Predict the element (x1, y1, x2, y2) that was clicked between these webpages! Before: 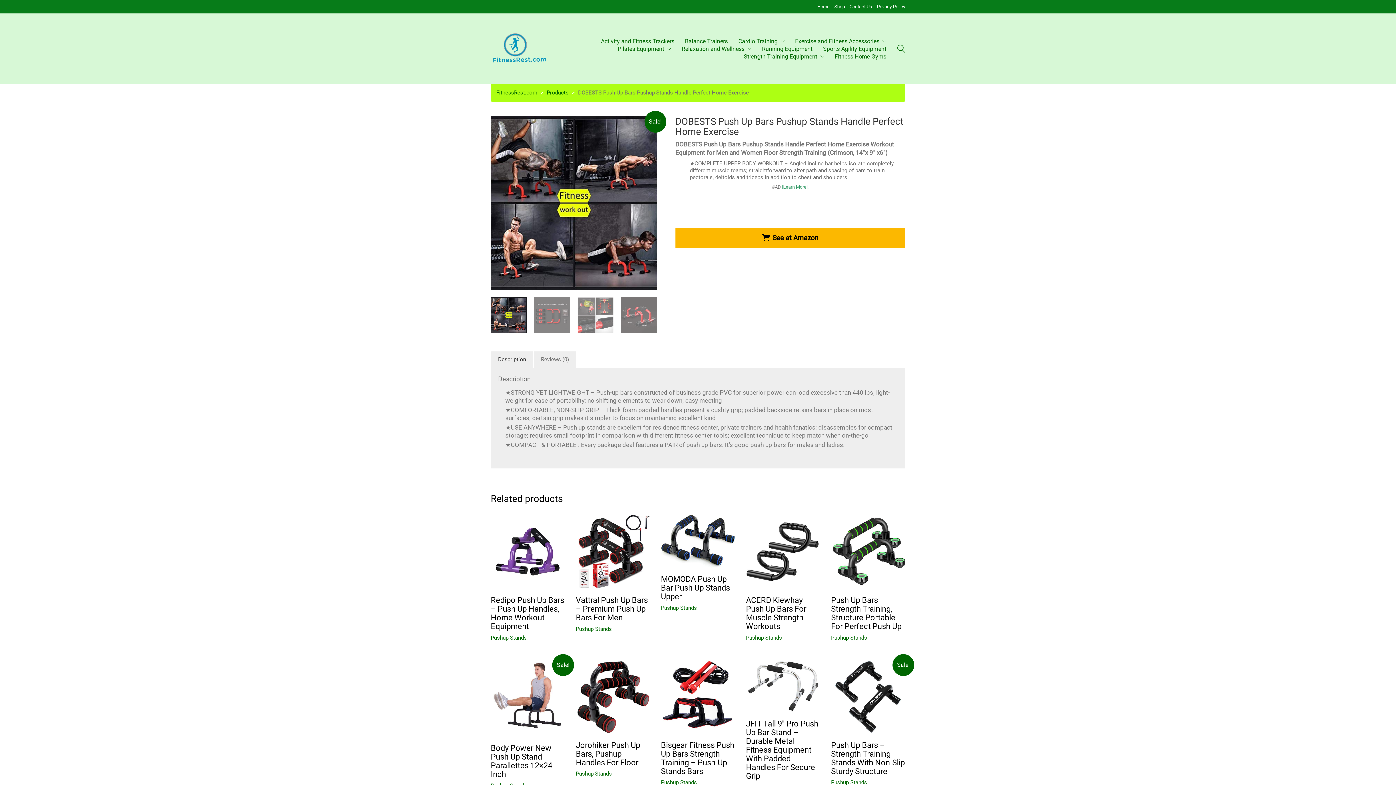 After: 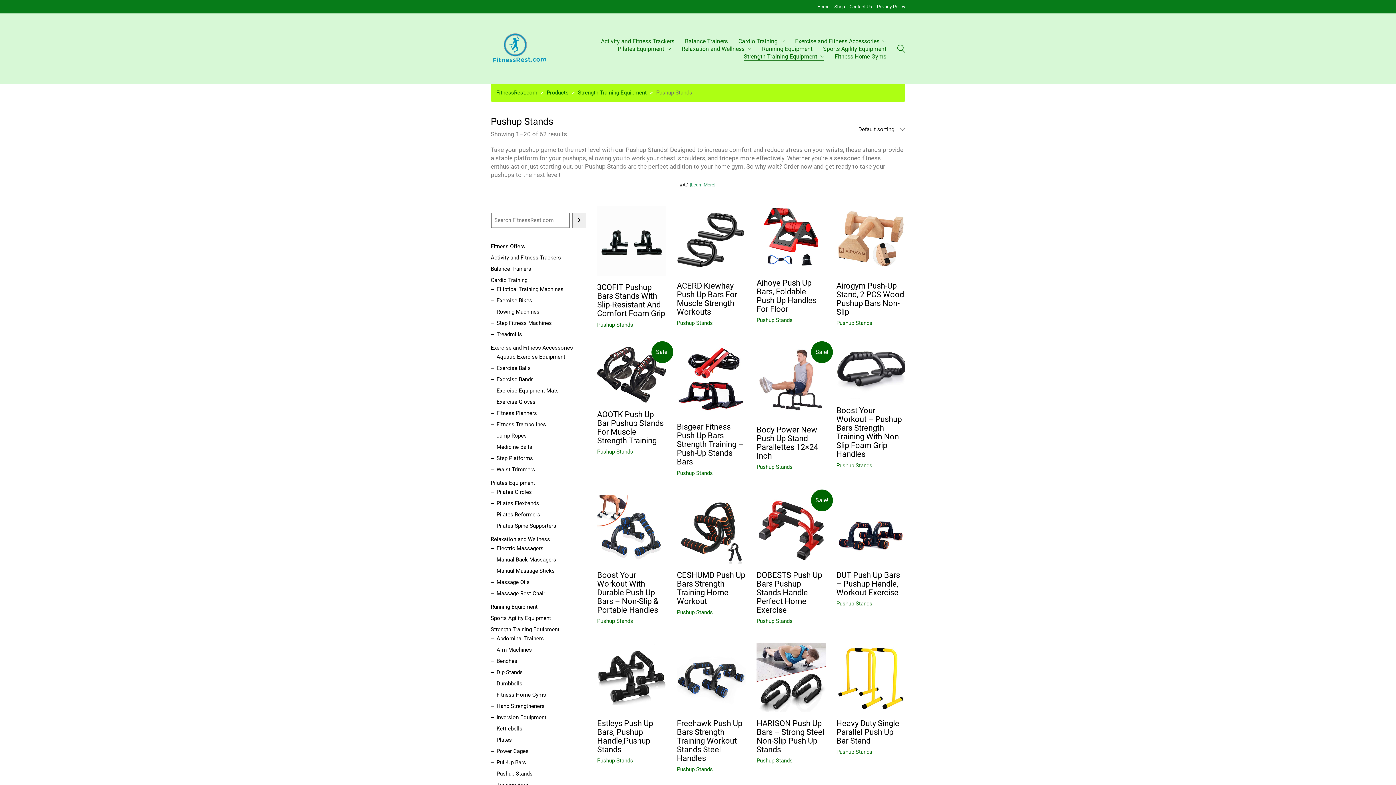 Action: bbox: (576, 771, 612, 777) label: Pushup Stands